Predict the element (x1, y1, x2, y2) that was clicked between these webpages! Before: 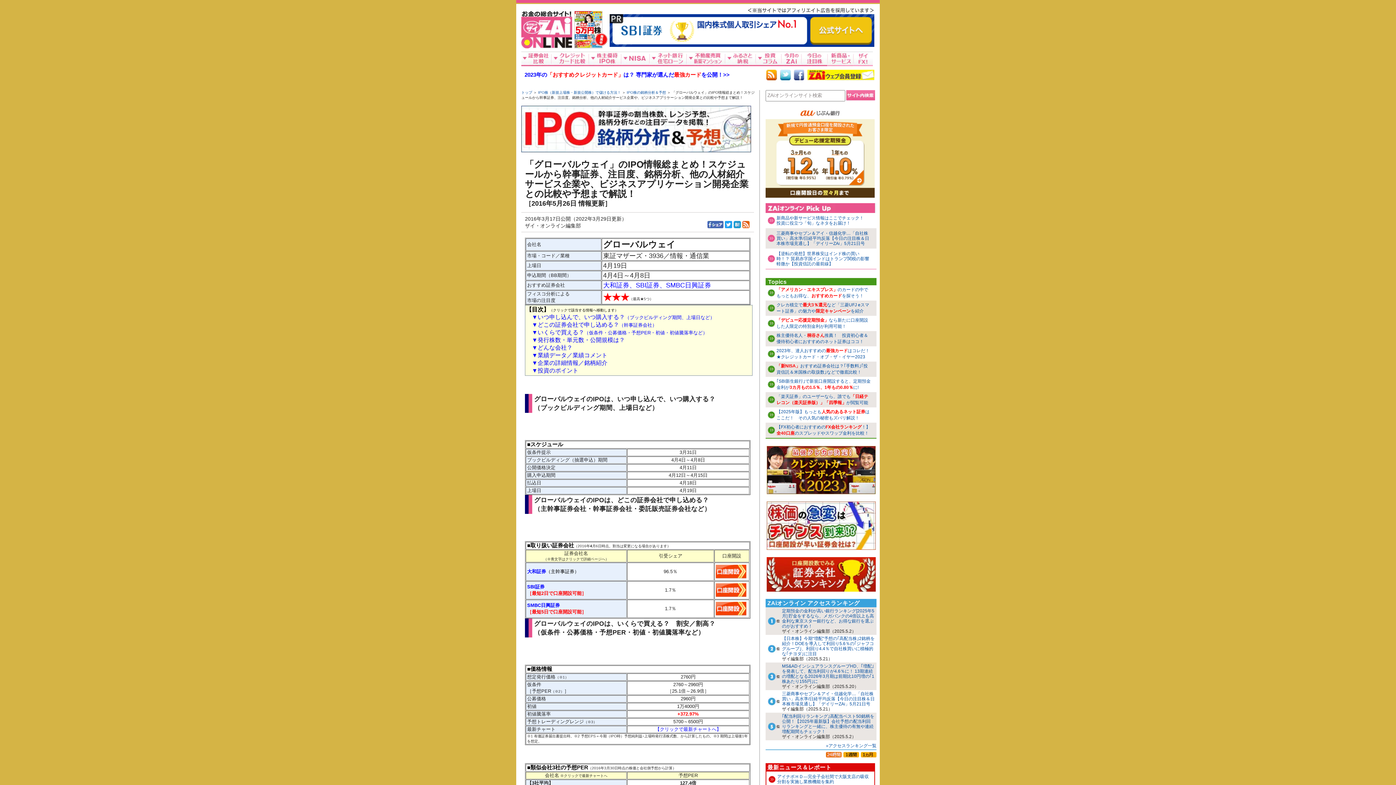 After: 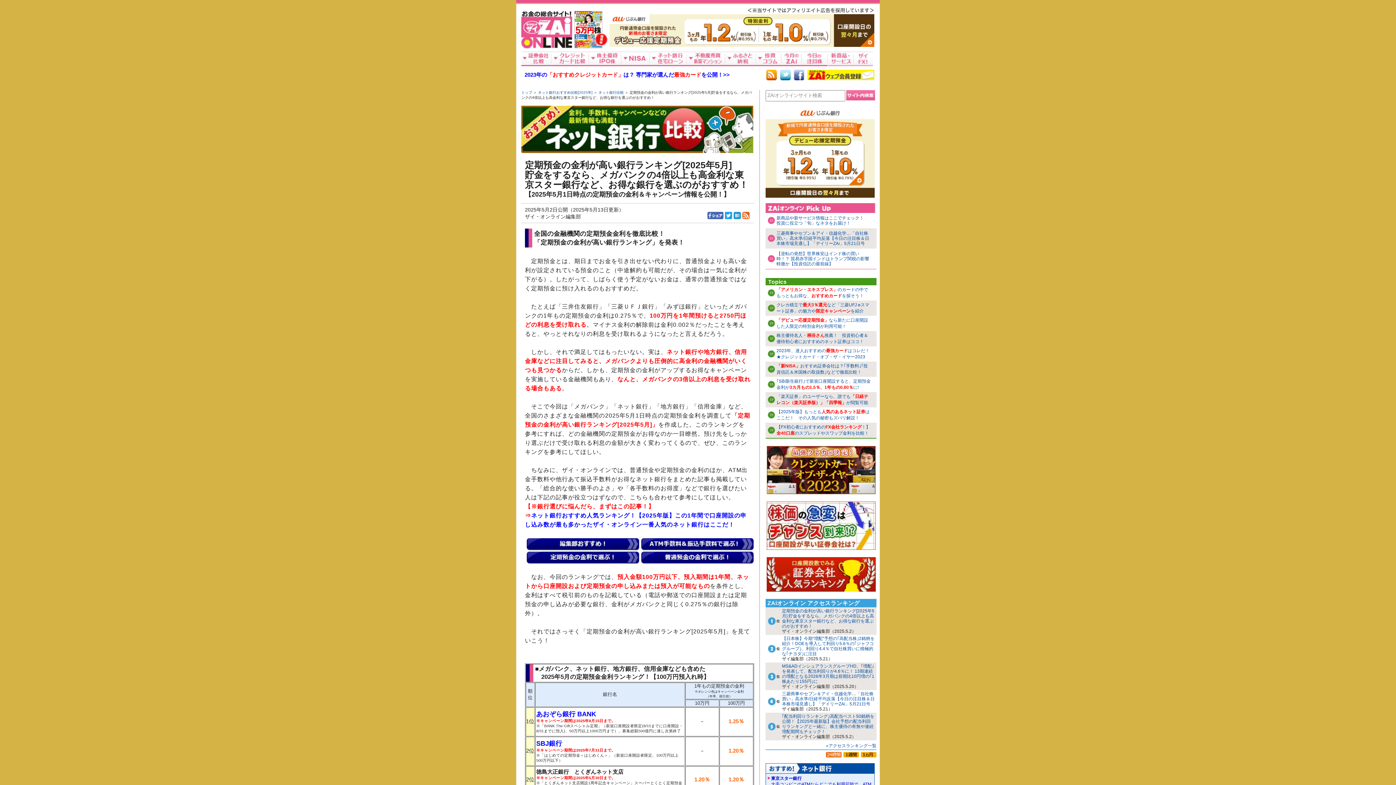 Action: bbox: (782, 608, 874, 628) label: 定期預金の金利が高い銀行ランキング[2025年5月] 貯金をするなら、メガバンクの4倍以上も高金利な東京スター銀行など、お得な銀行を選ぶのがおすすめ！